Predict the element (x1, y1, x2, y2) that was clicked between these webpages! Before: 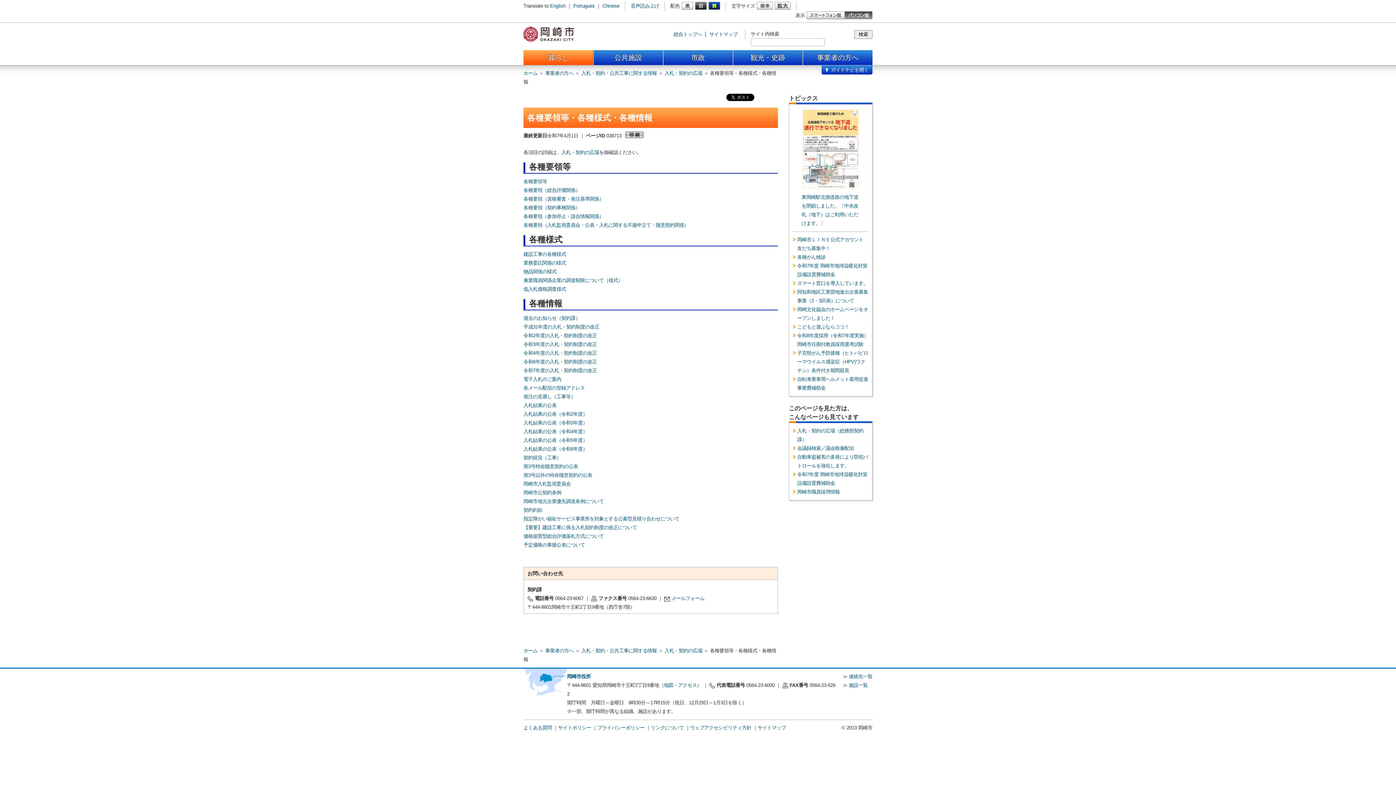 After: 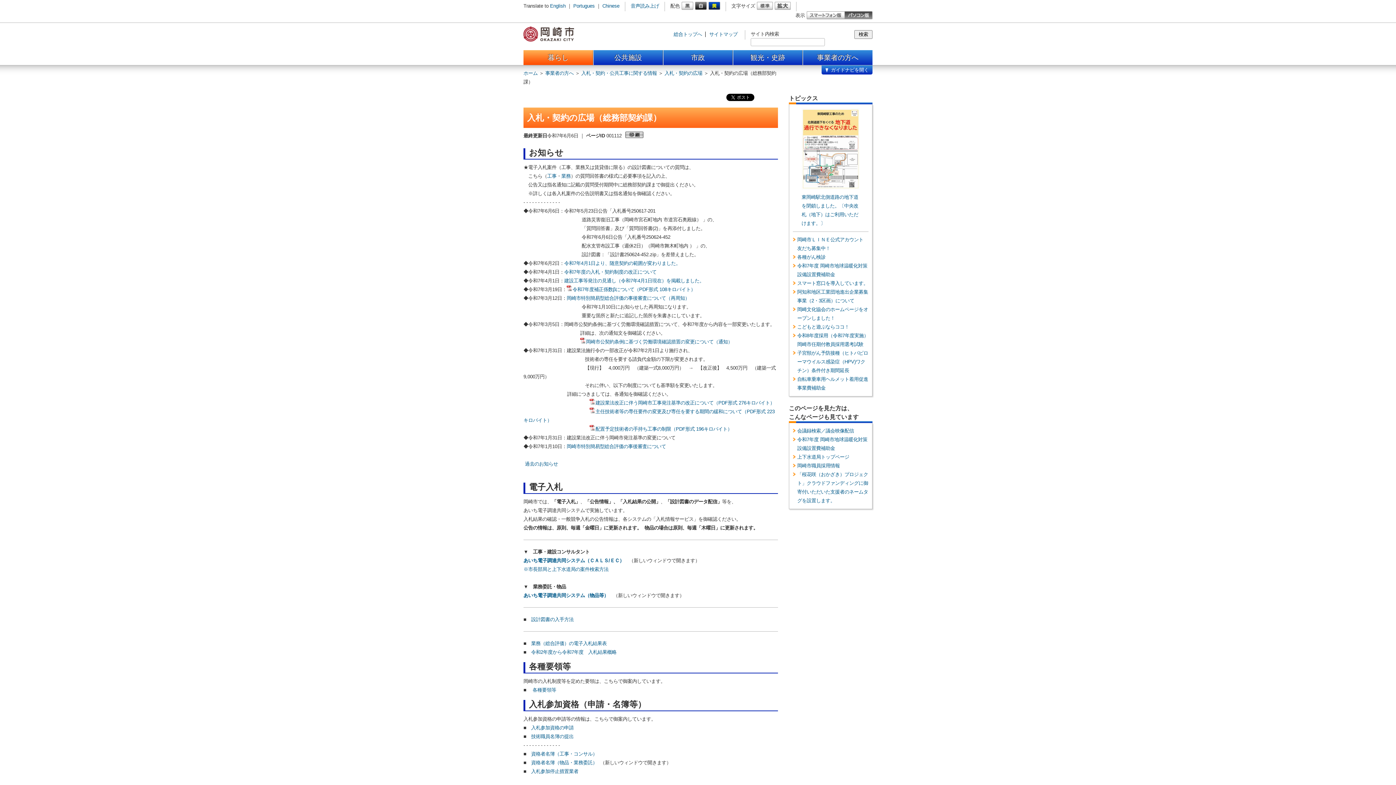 Action: bbox: (561, 149, 599, 155) label: 入札・契約の広場